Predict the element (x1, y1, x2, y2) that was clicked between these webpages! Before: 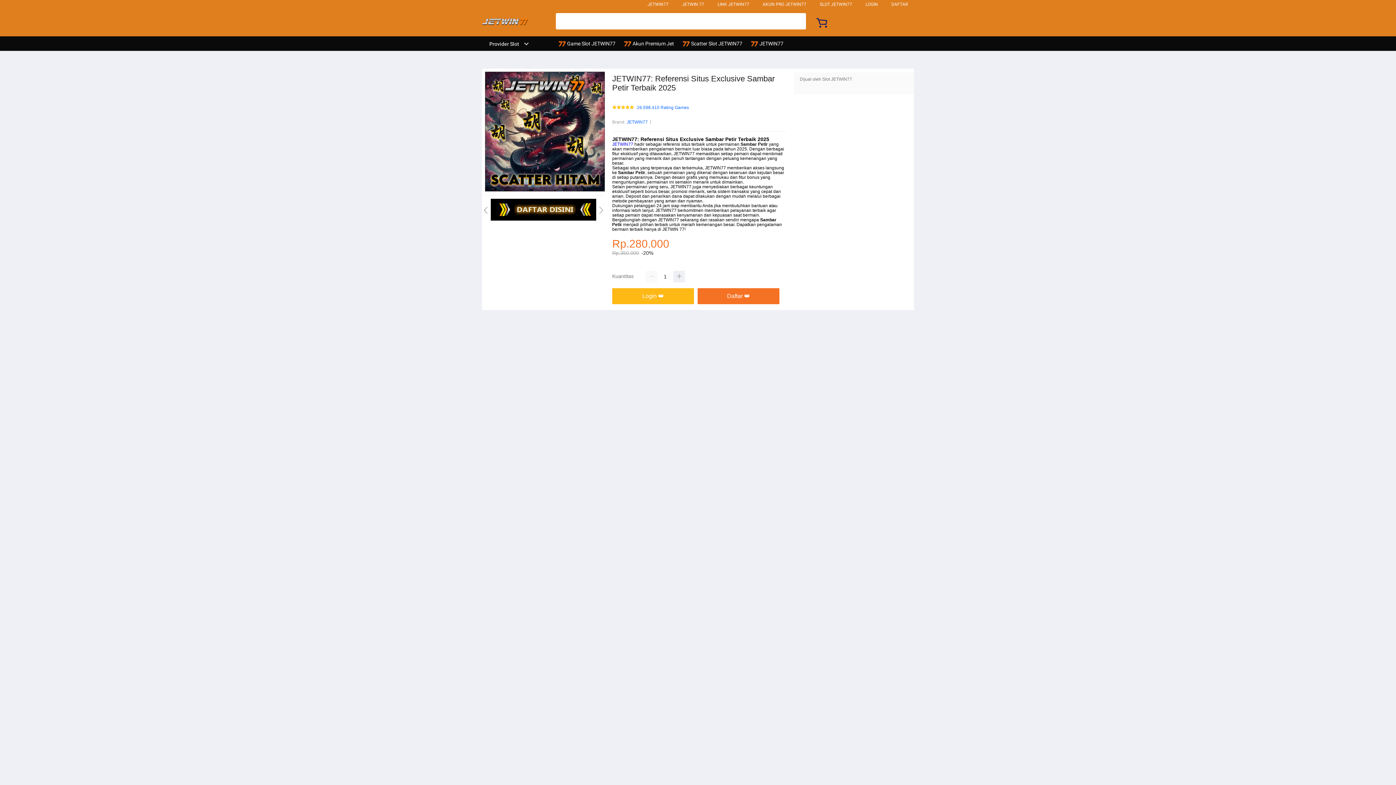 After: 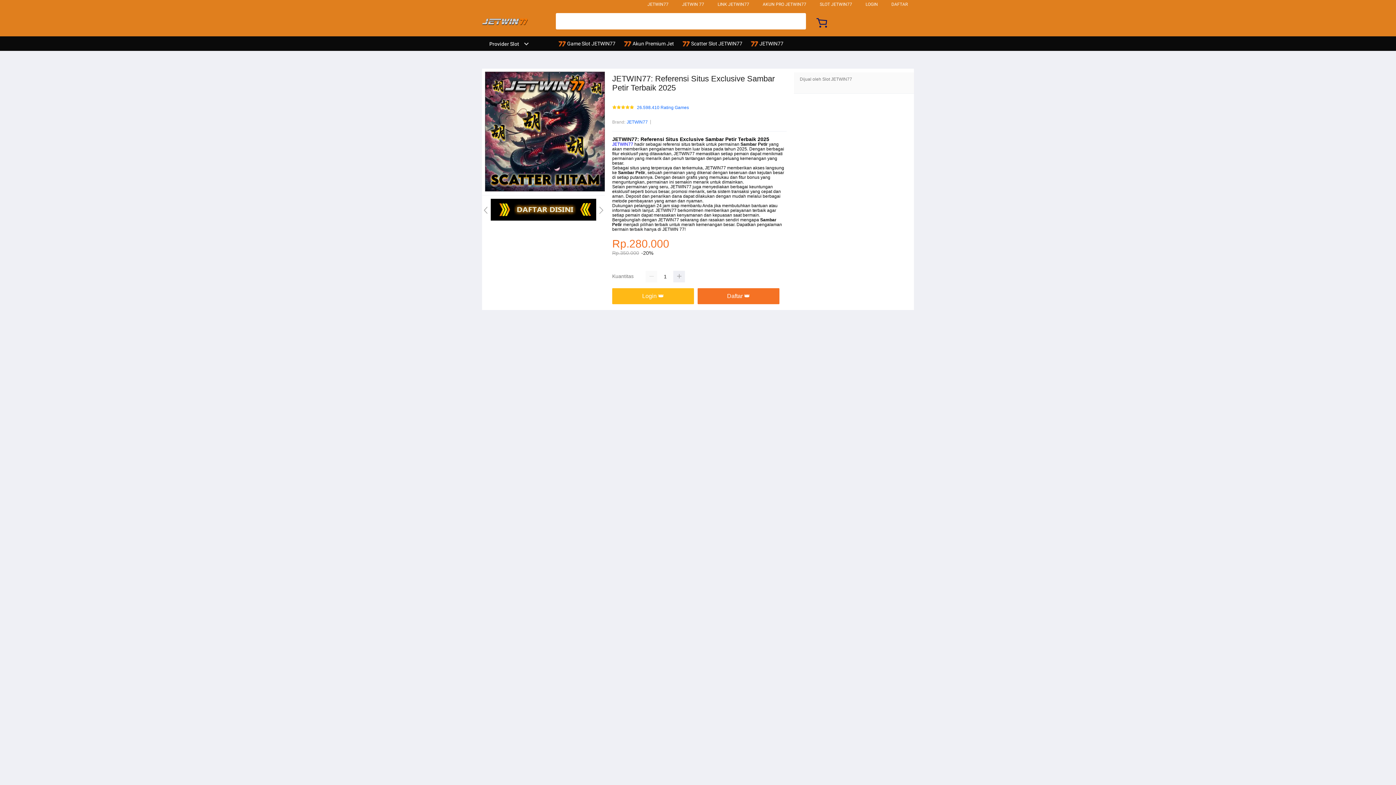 Action: bbox: (558, 36, 619, 50) label:  Game Slot JETWIN77